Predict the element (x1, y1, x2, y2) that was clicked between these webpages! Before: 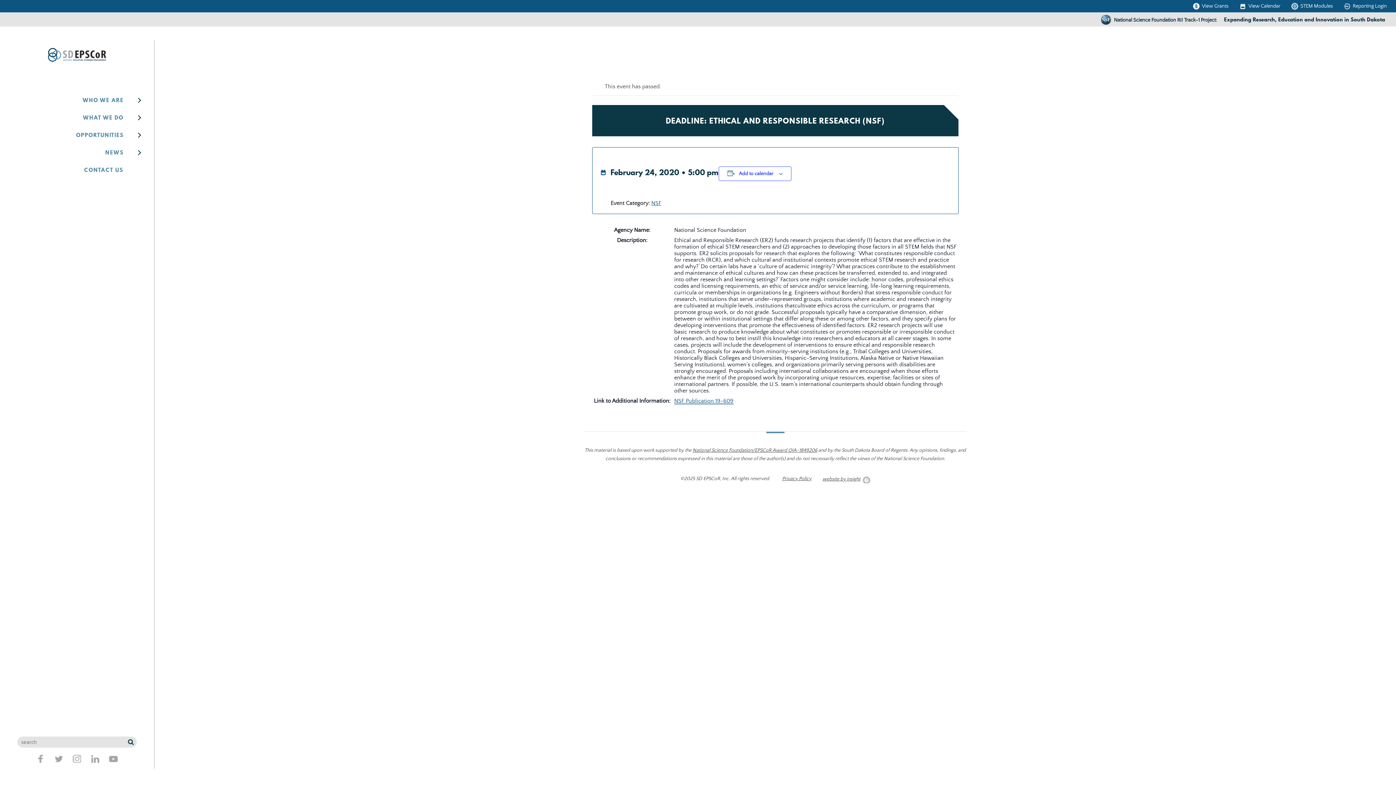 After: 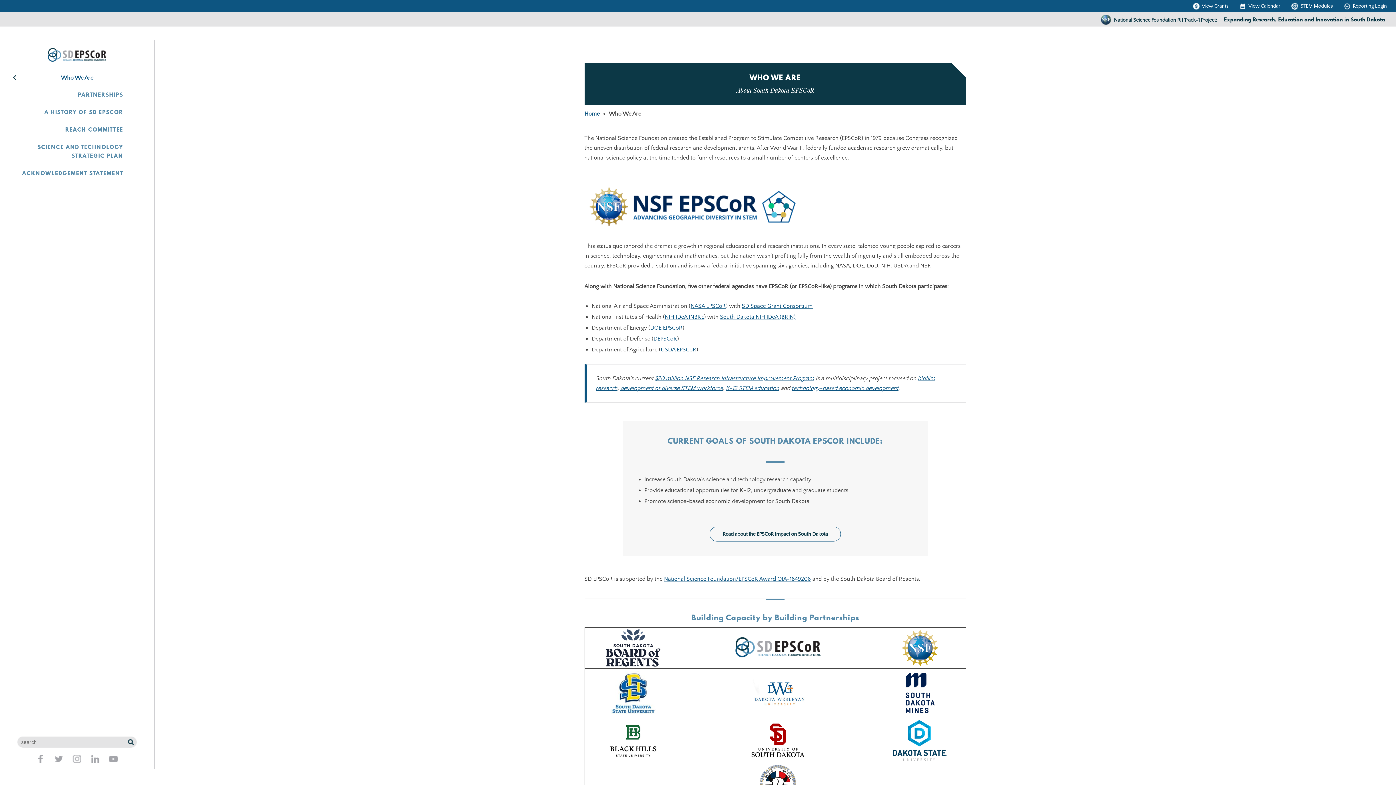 Action: bbox: (5, 91, 149, 109) label: WHO WE ARE